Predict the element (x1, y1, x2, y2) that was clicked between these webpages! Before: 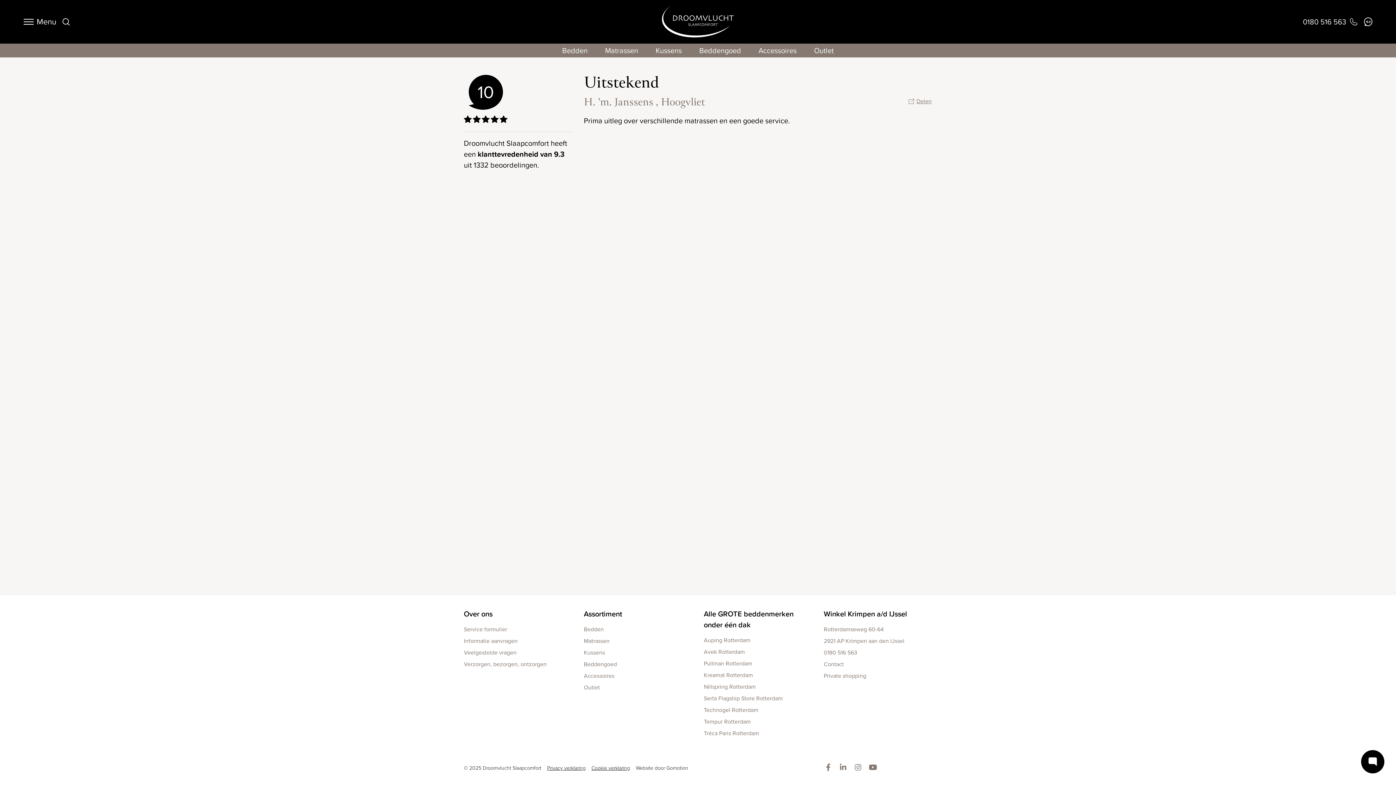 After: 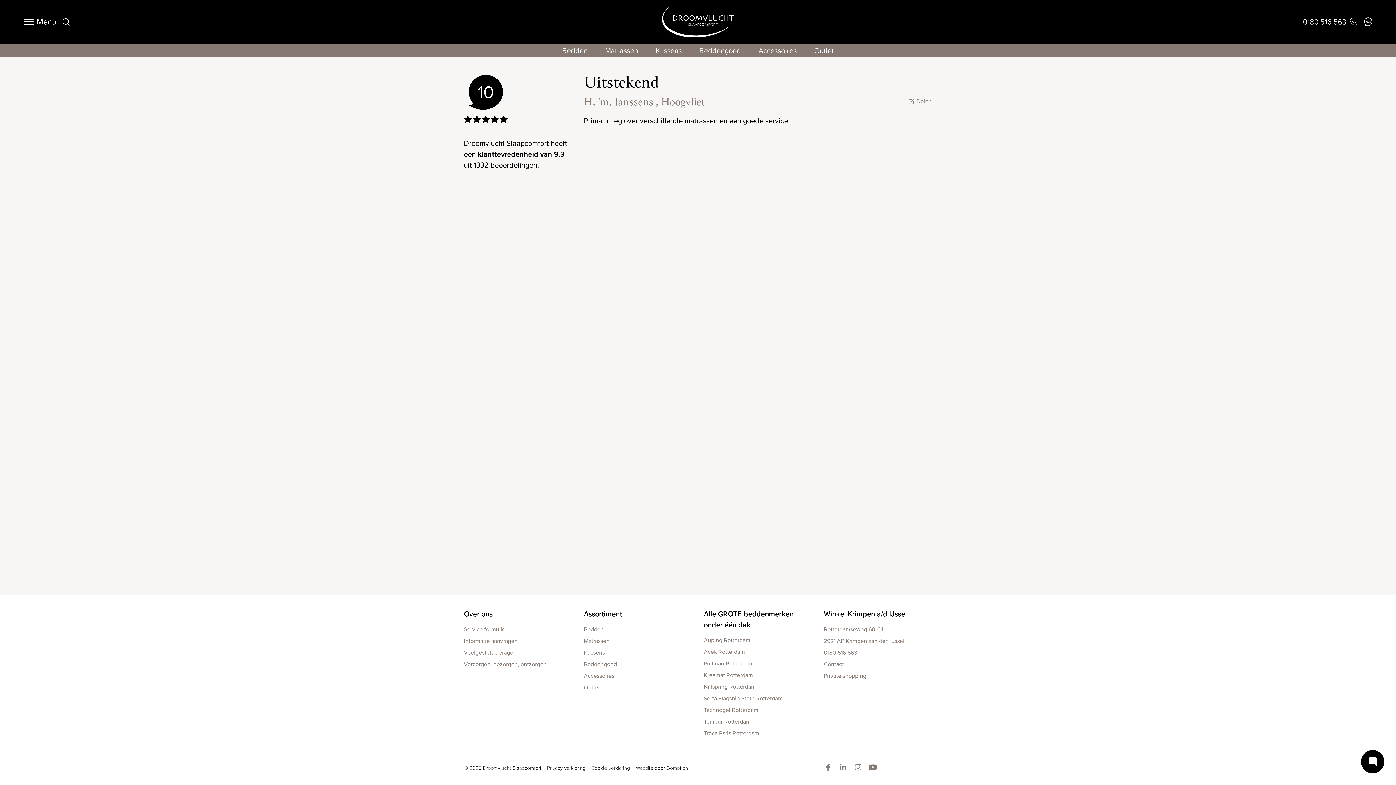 Action: label: Verzorgen, bezorgen, ontzorgen bbox: (464, 658, 572, 670)